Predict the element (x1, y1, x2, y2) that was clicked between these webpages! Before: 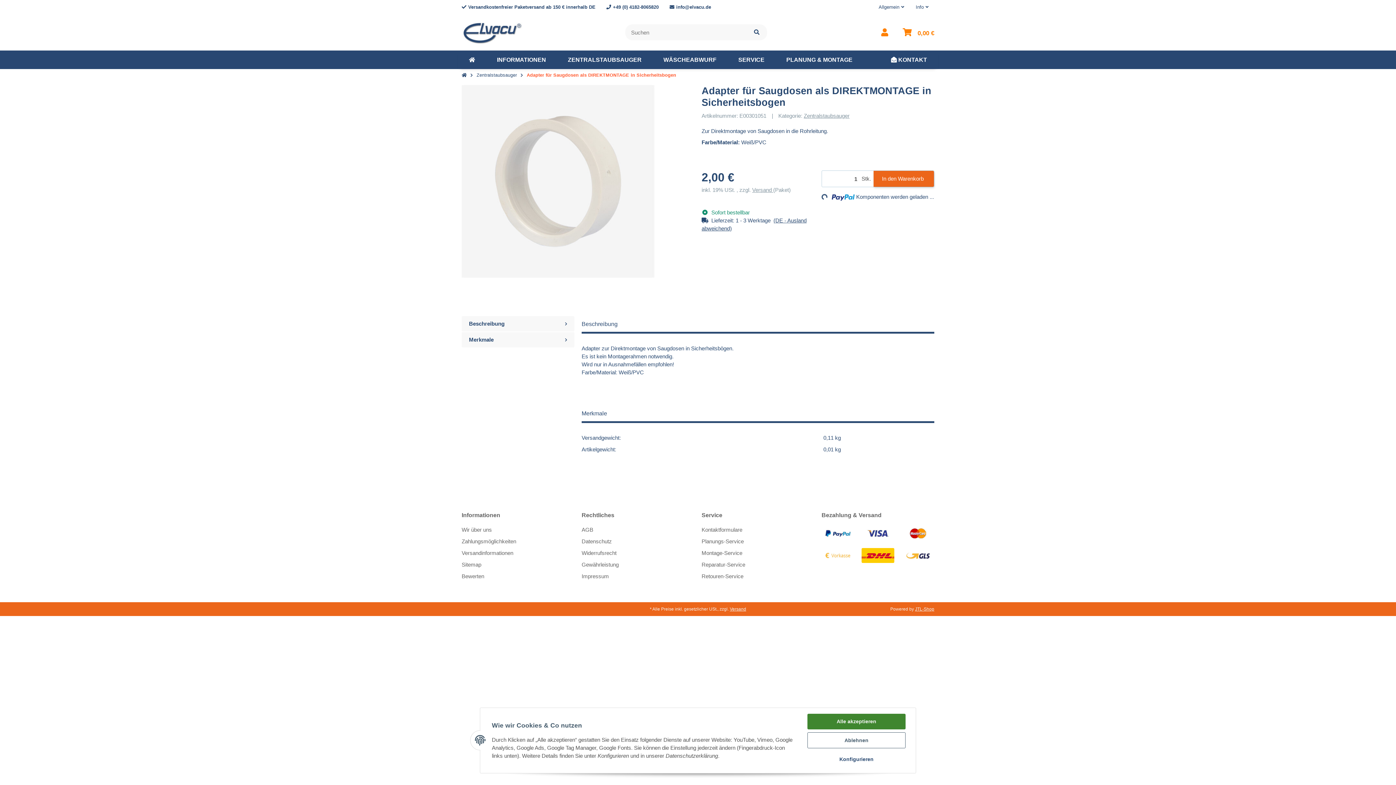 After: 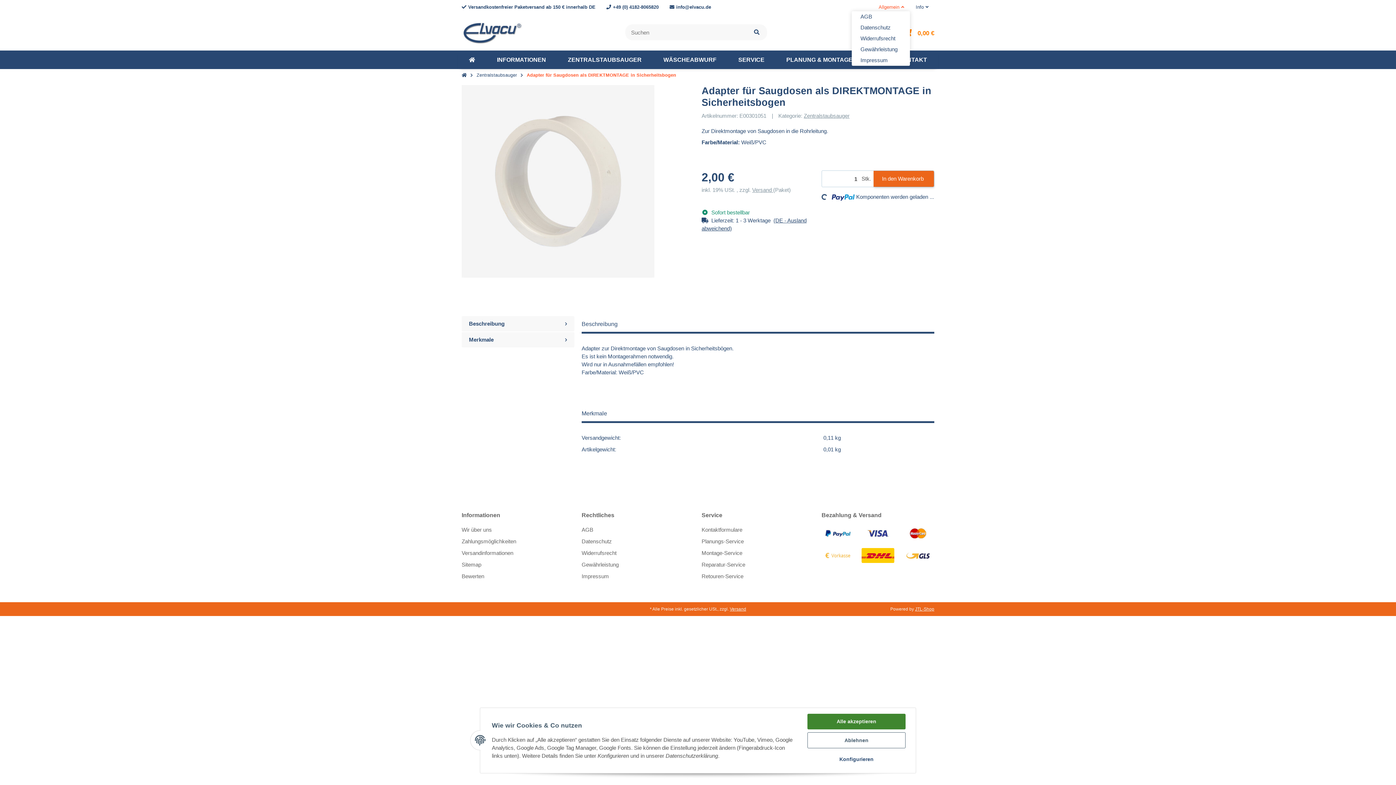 Action: label: Allgemein bbox: (873, 3, 910, 10)